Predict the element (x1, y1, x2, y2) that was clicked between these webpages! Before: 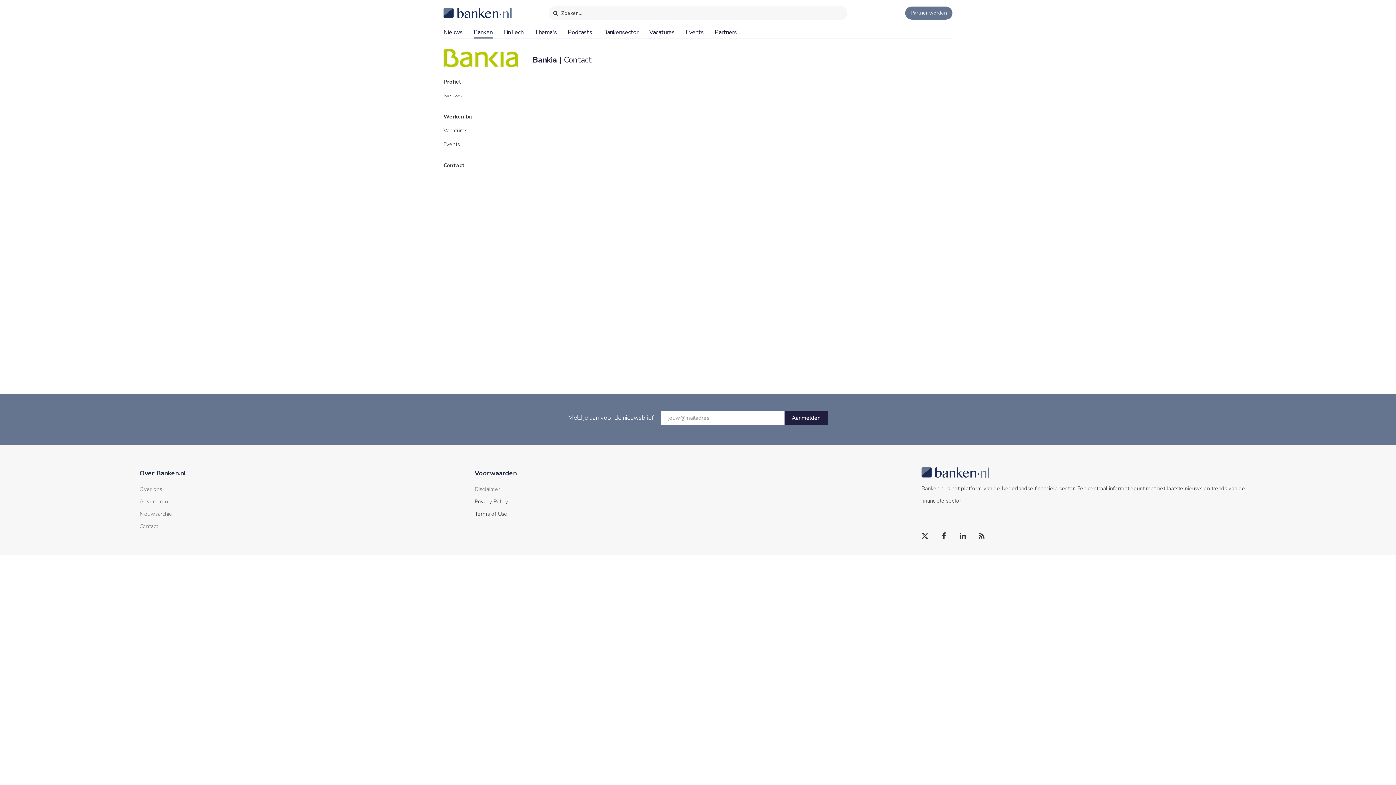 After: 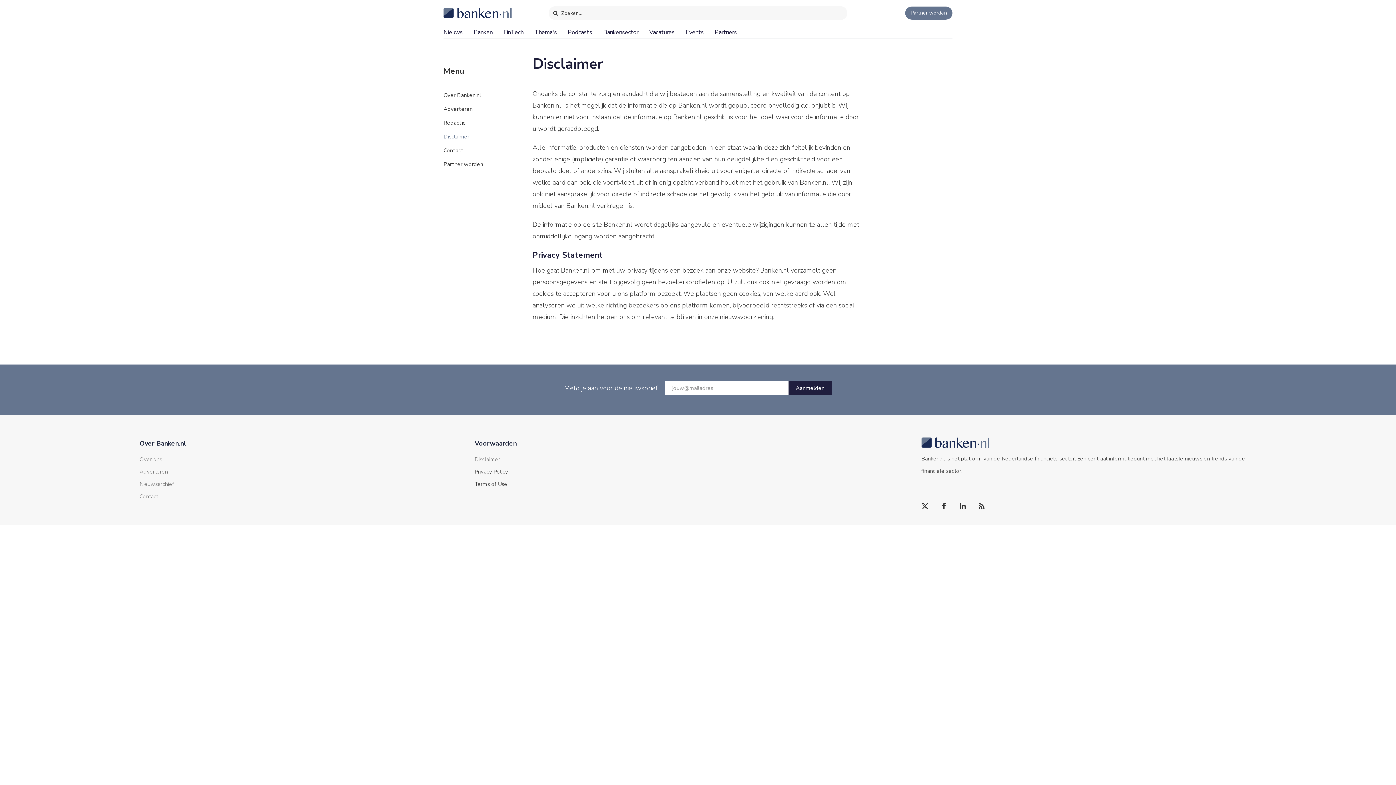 Action: bbox: (474, 485, 500, 493) label: Disclaimer